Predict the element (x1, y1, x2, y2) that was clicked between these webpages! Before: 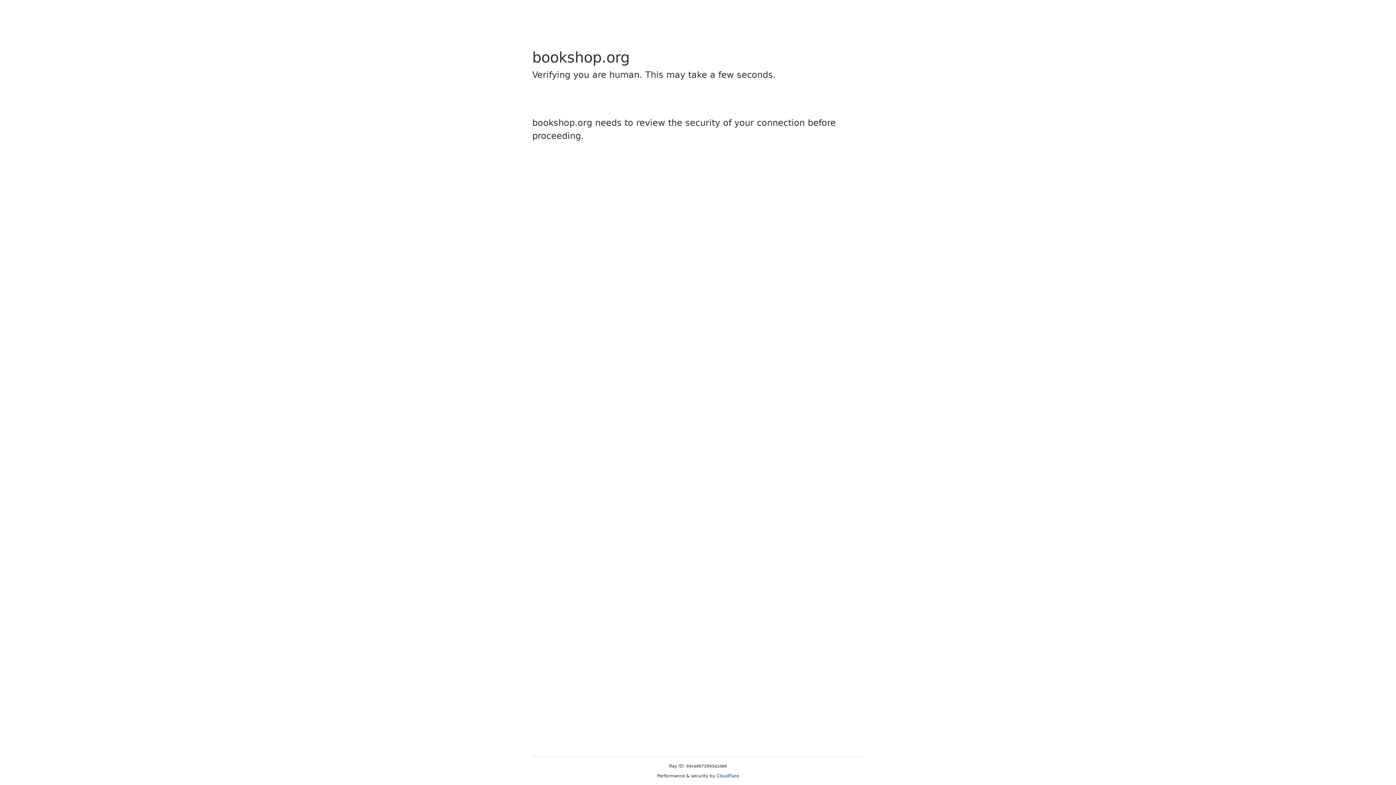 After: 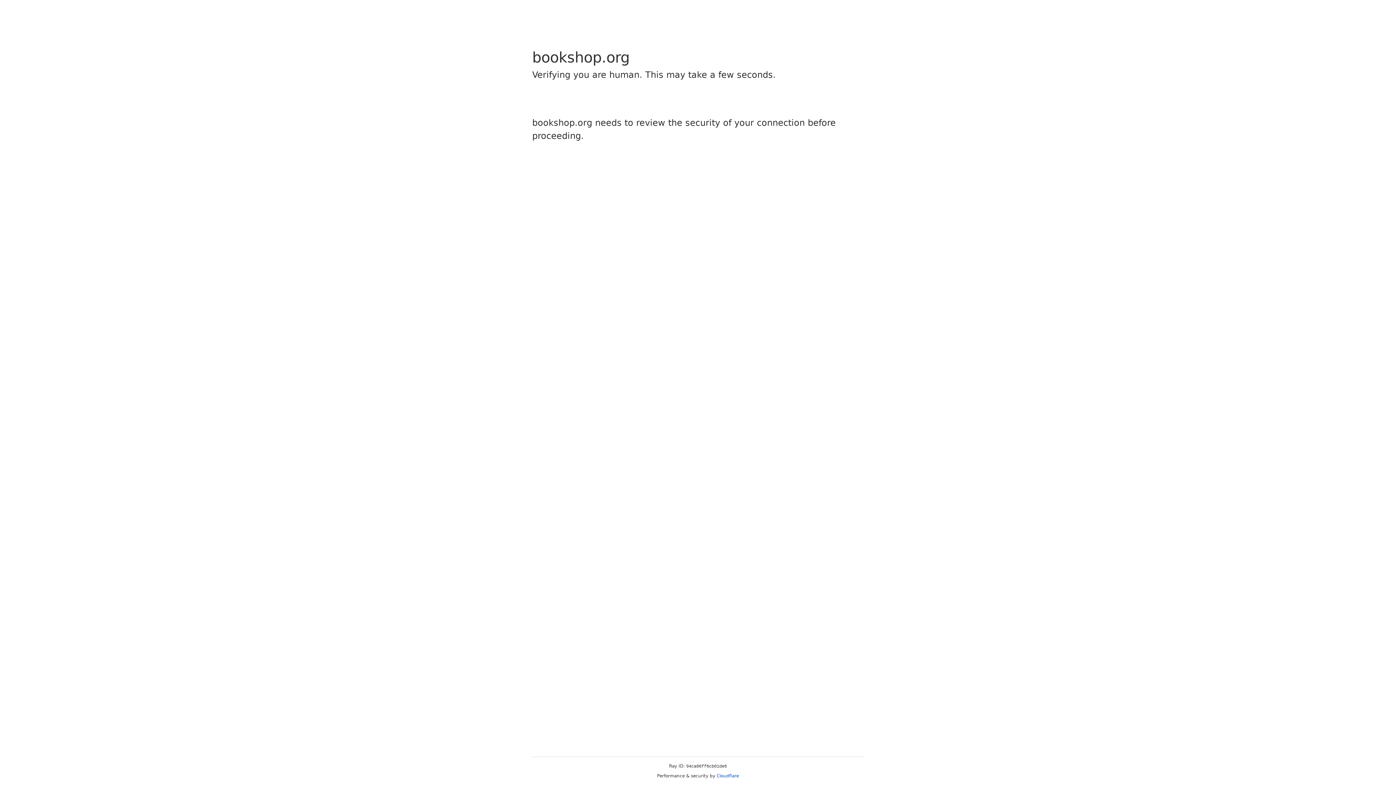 Action: bbox: (716, 773, 739, 778) label: Cloudflare